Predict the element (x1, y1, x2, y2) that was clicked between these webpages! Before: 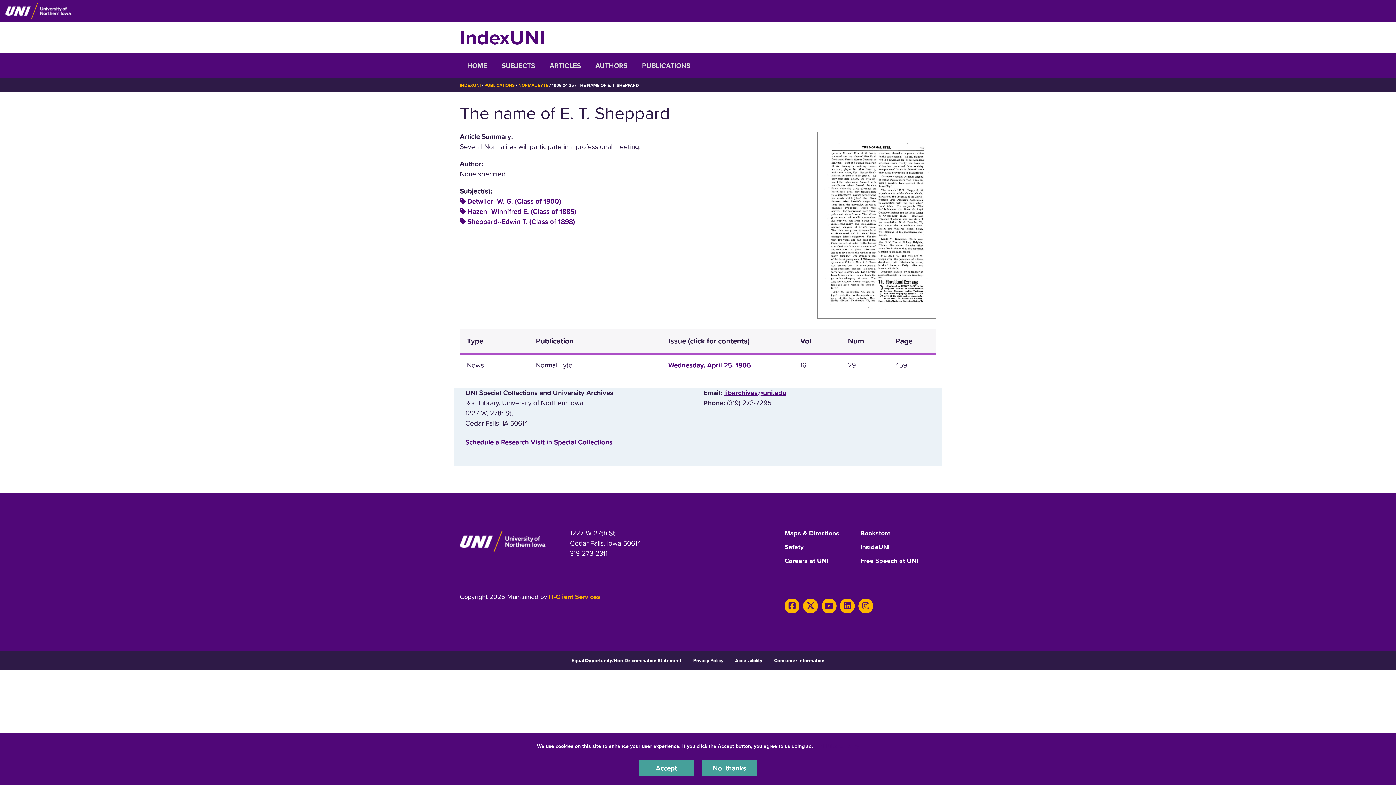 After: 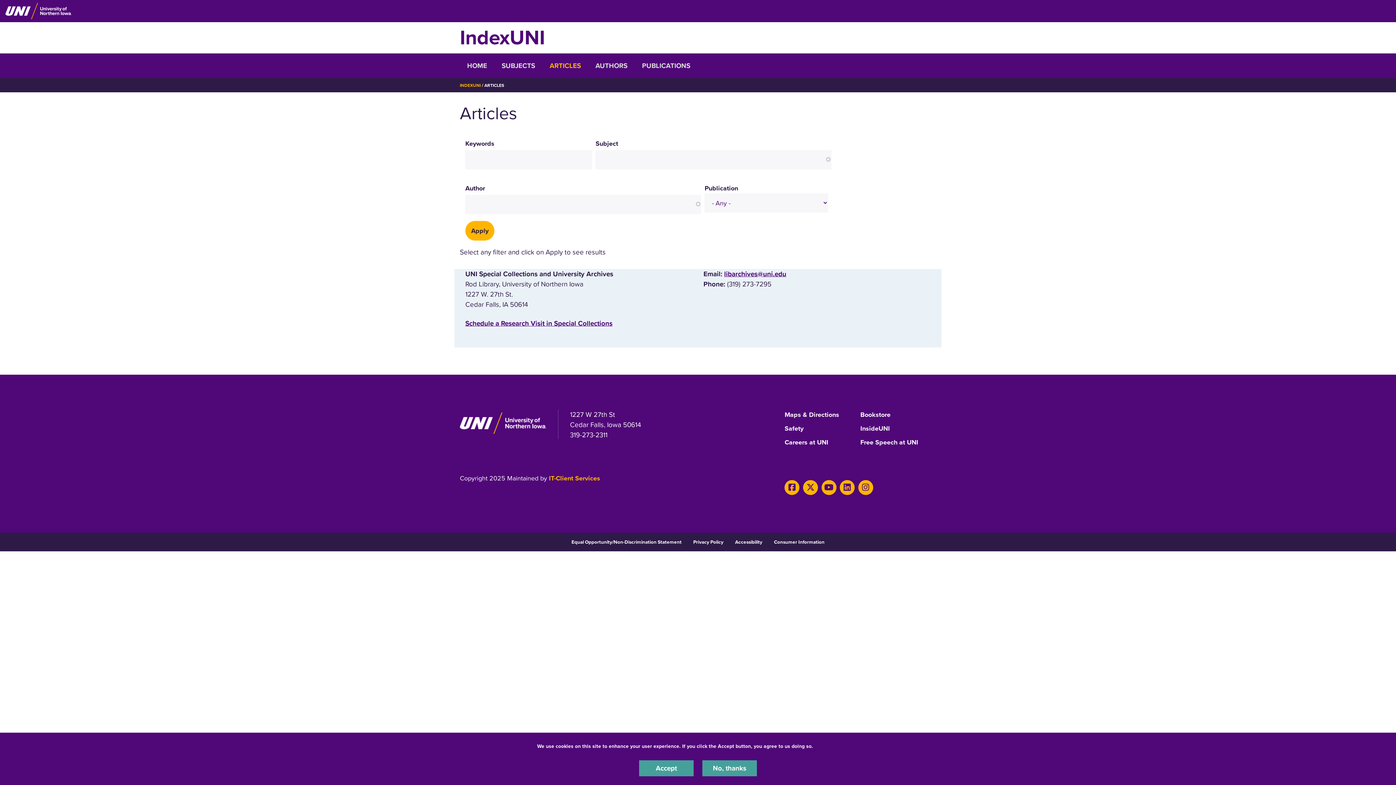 Action: label: ARTICLES bbox: (542, 53, 588, 78)